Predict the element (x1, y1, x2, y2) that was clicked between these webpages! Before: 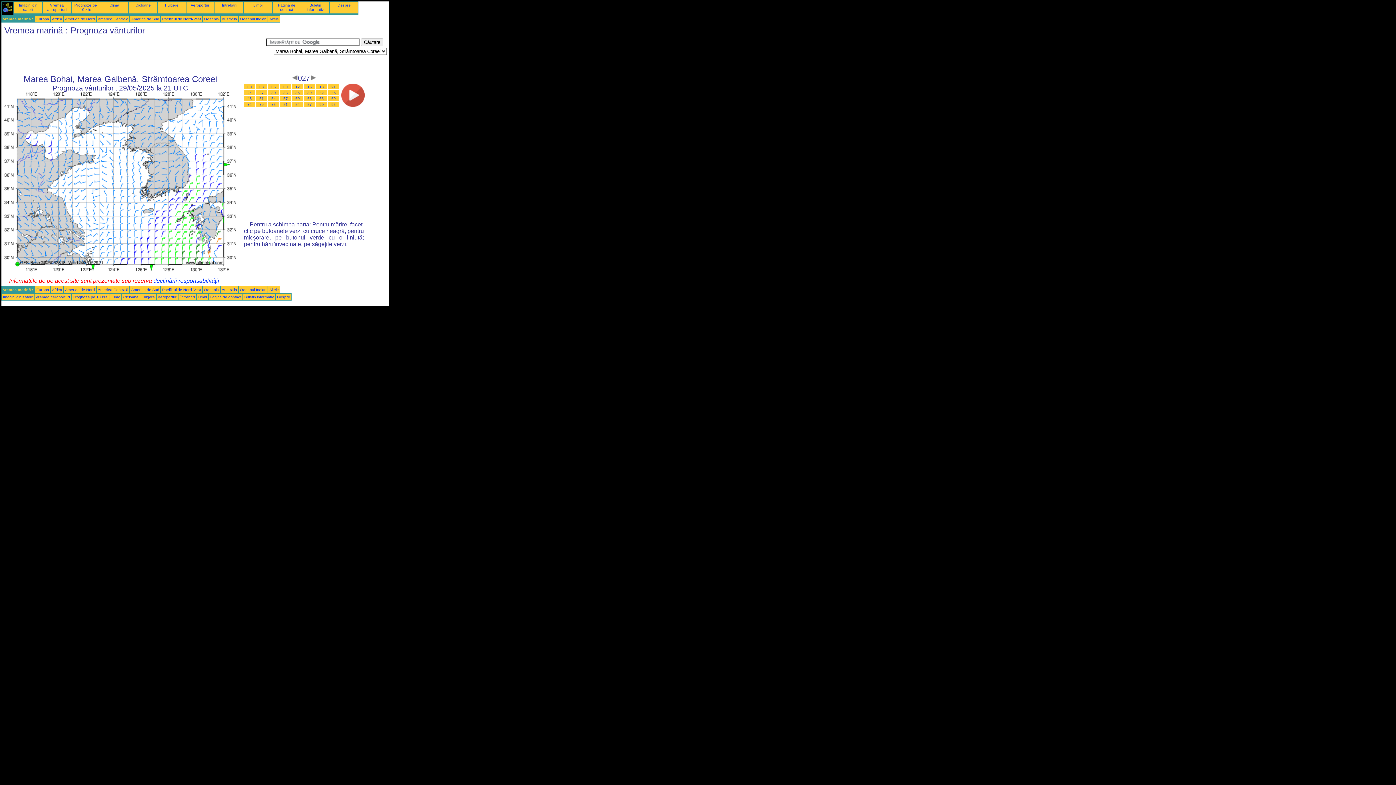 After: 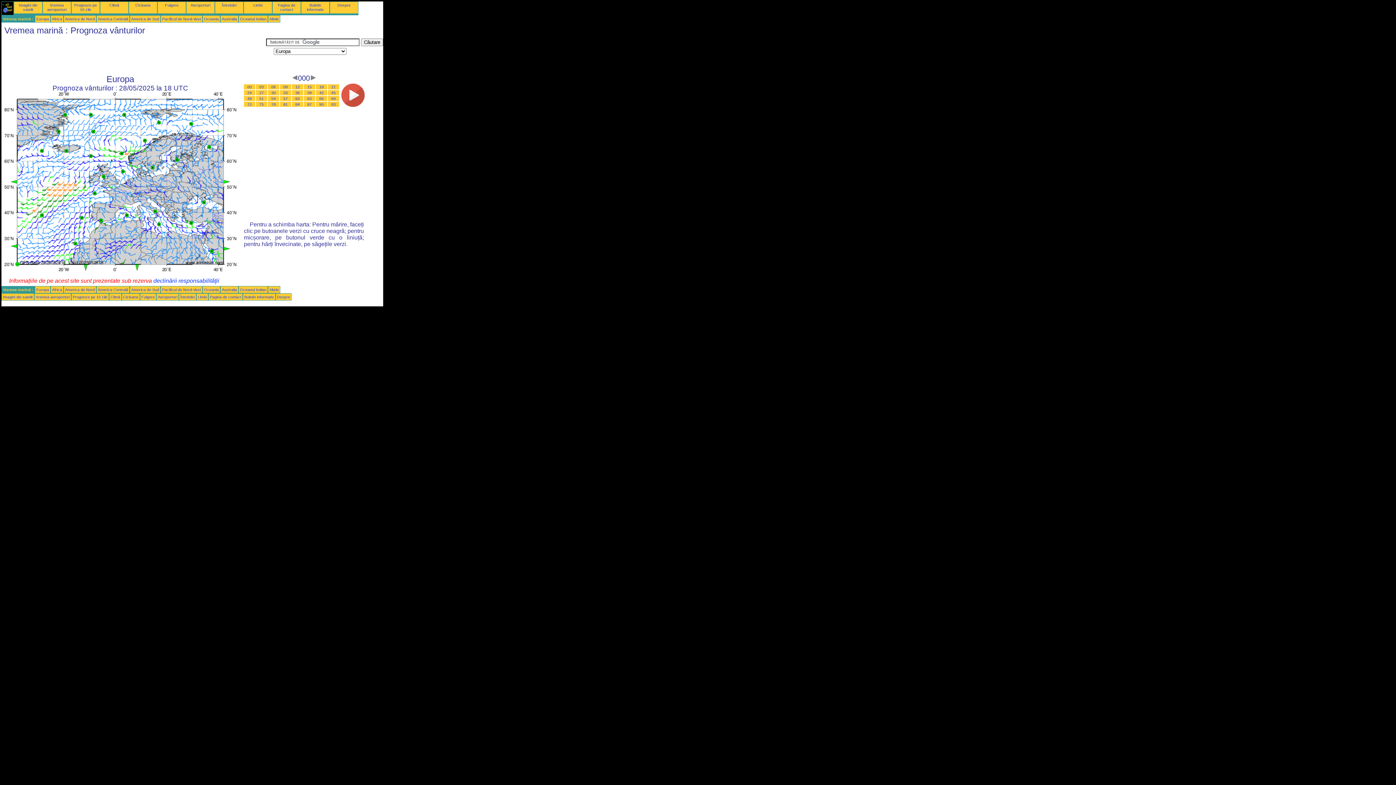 Action: bbox: (36, 287, 49, 292) label: Europa